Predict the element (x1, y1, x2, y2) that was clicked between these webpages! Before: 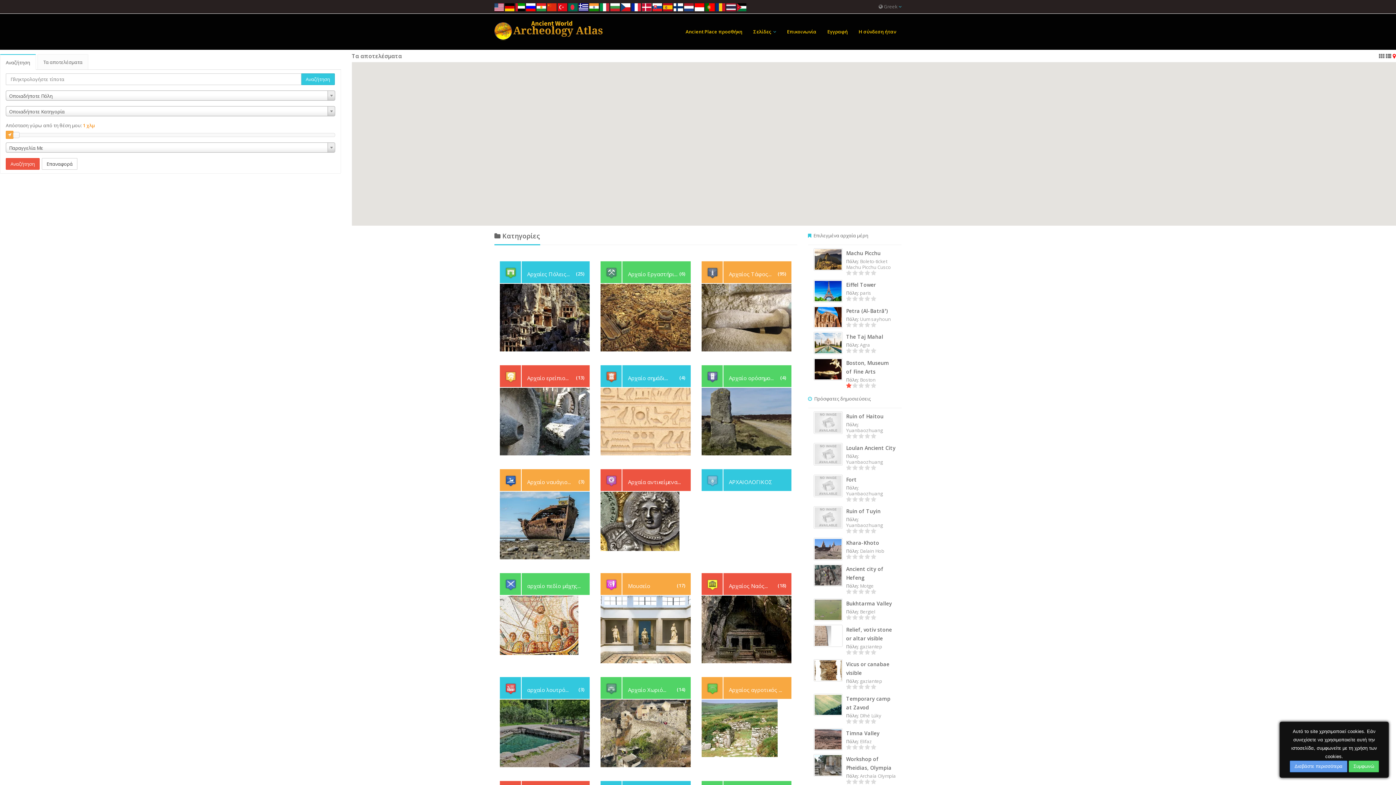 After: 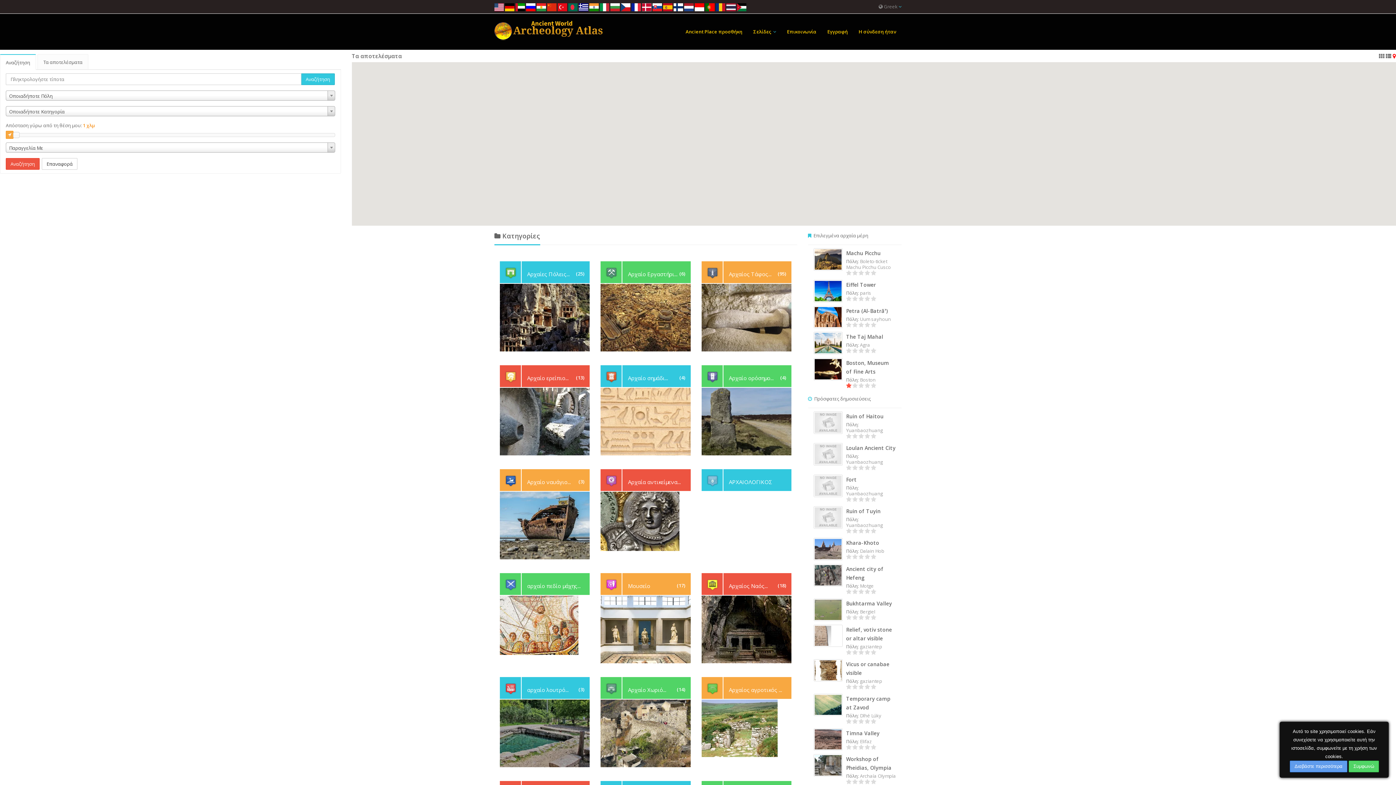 Action: bbox: (631, 3, 641, 9)